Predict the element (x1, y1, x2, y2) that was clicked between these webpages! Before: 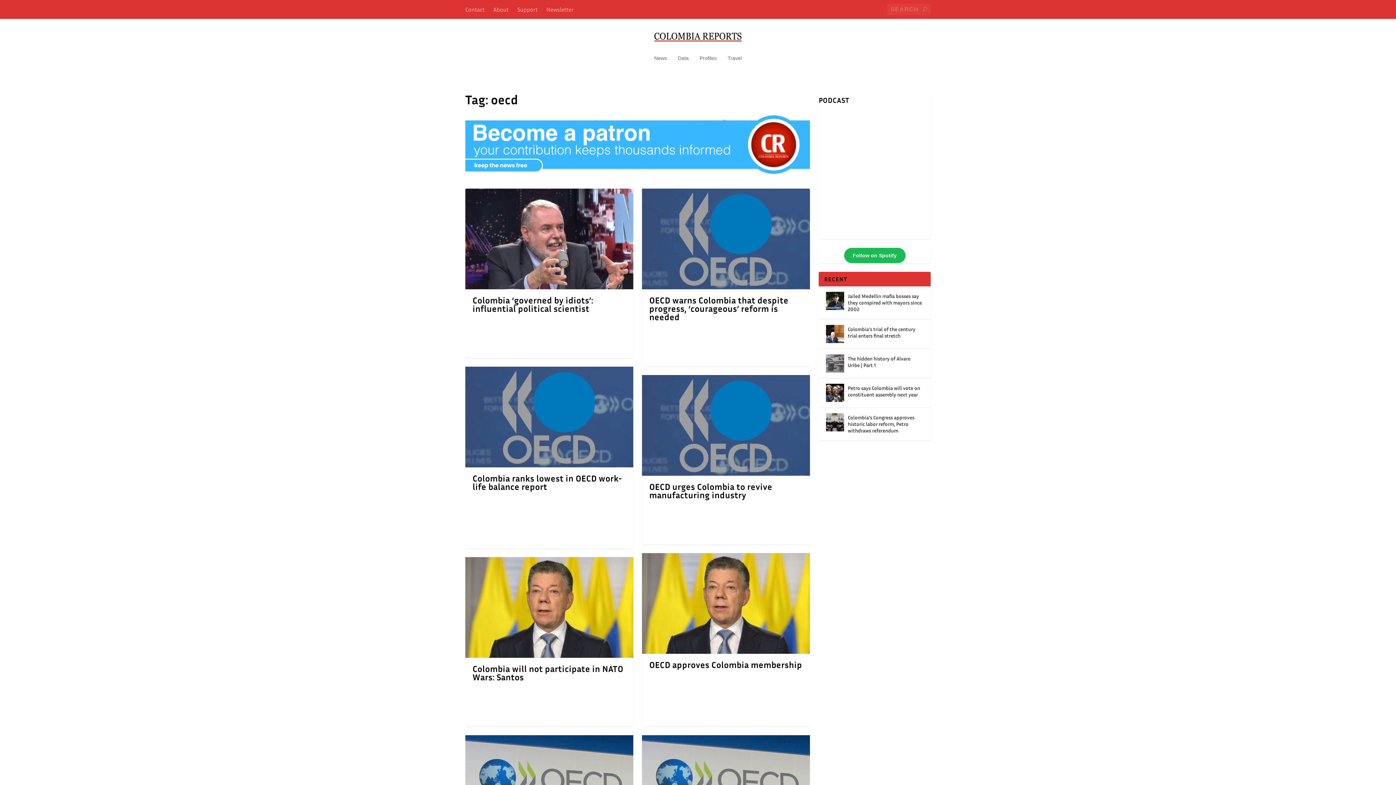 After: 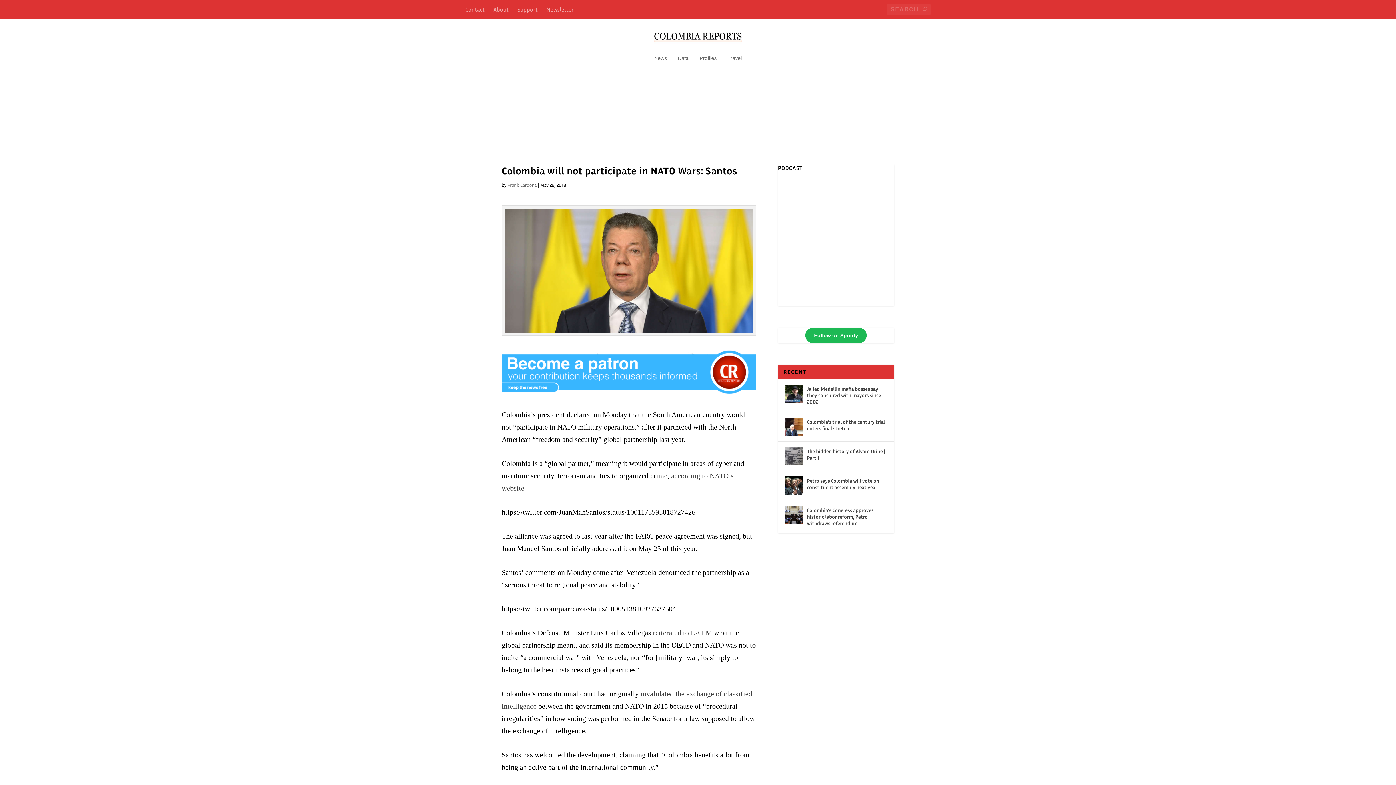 Action: bbox: (472, 663, 623, 682) label: Colombia will not participate in NATO Wars: Santos